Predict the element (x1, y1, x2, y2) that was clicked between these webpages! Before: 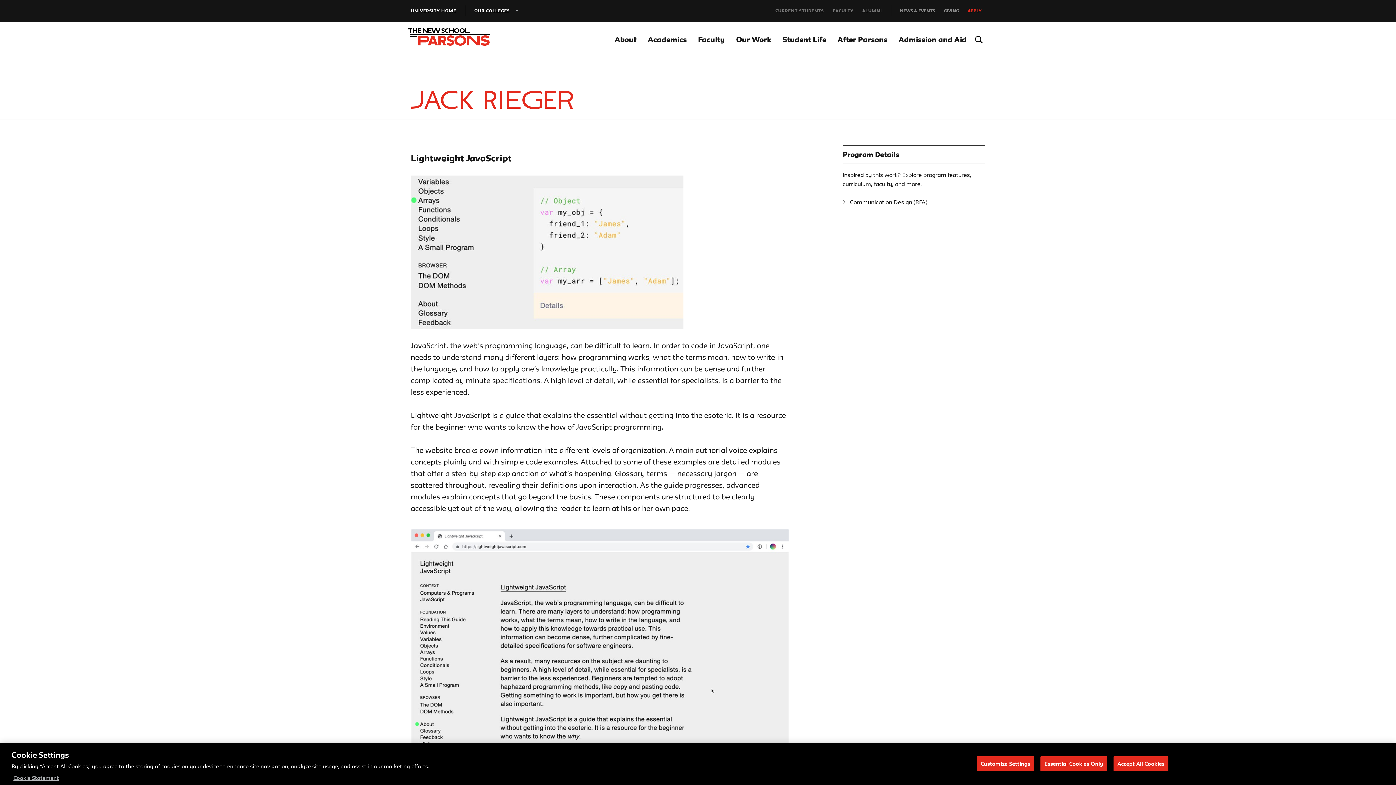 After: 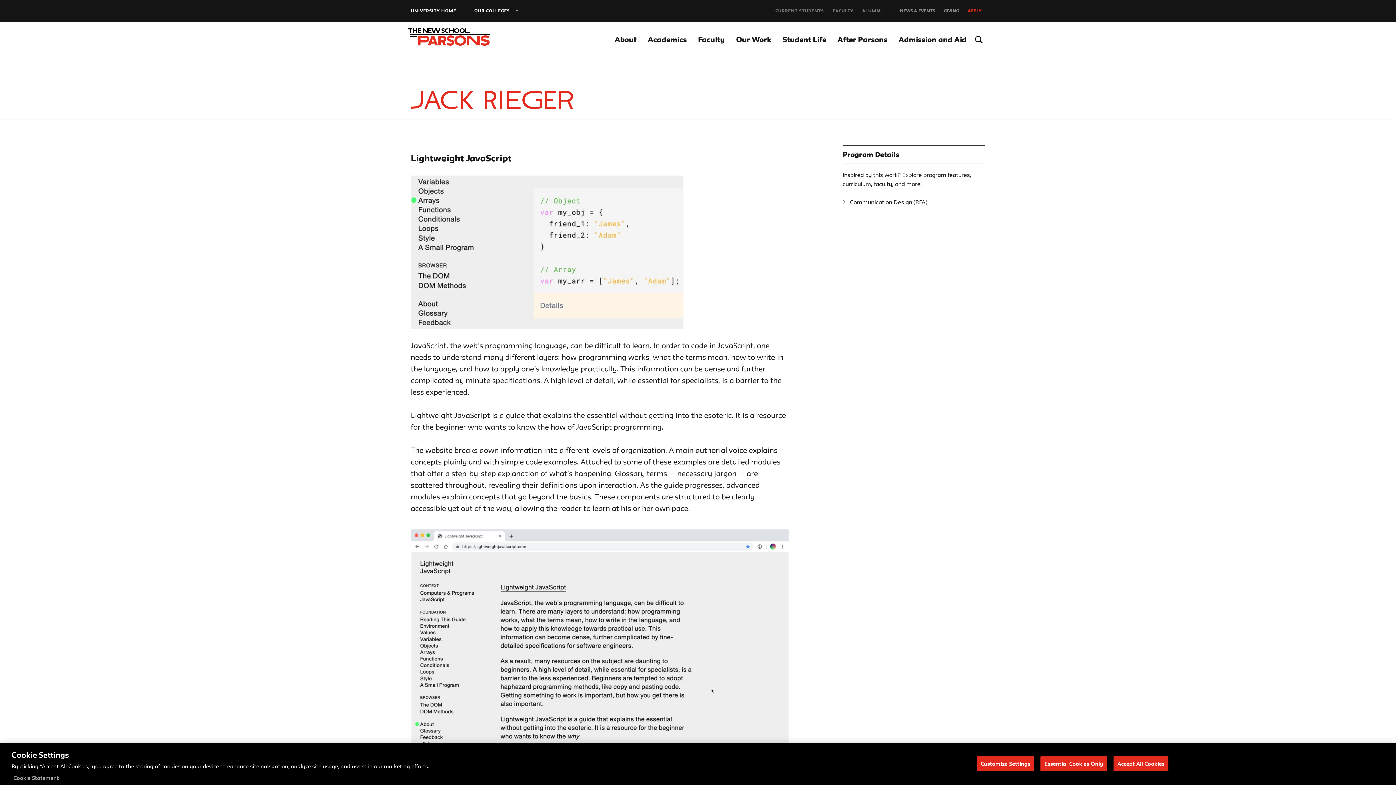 Action: label: More information about your privacy, opens in a new tab bbox: (13, 775, 58, 781)